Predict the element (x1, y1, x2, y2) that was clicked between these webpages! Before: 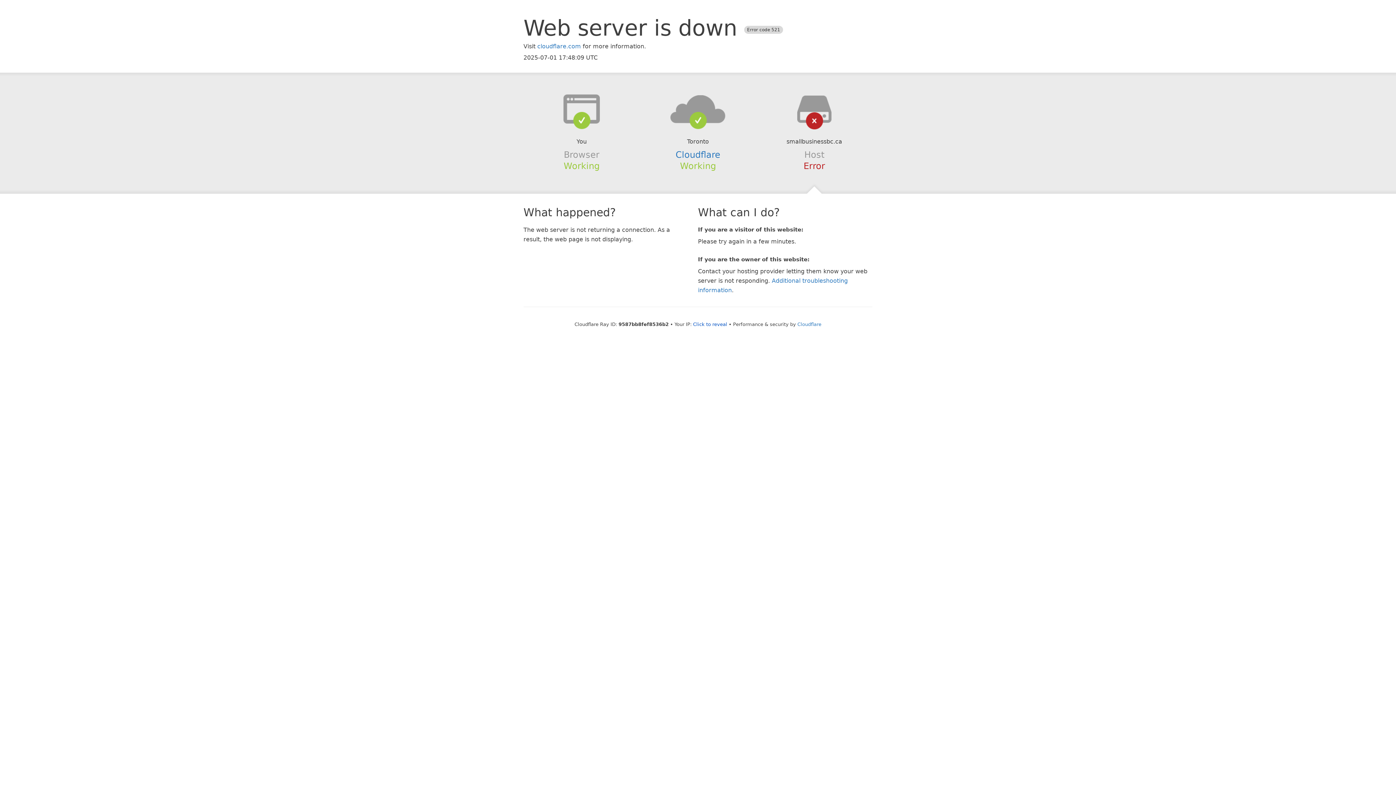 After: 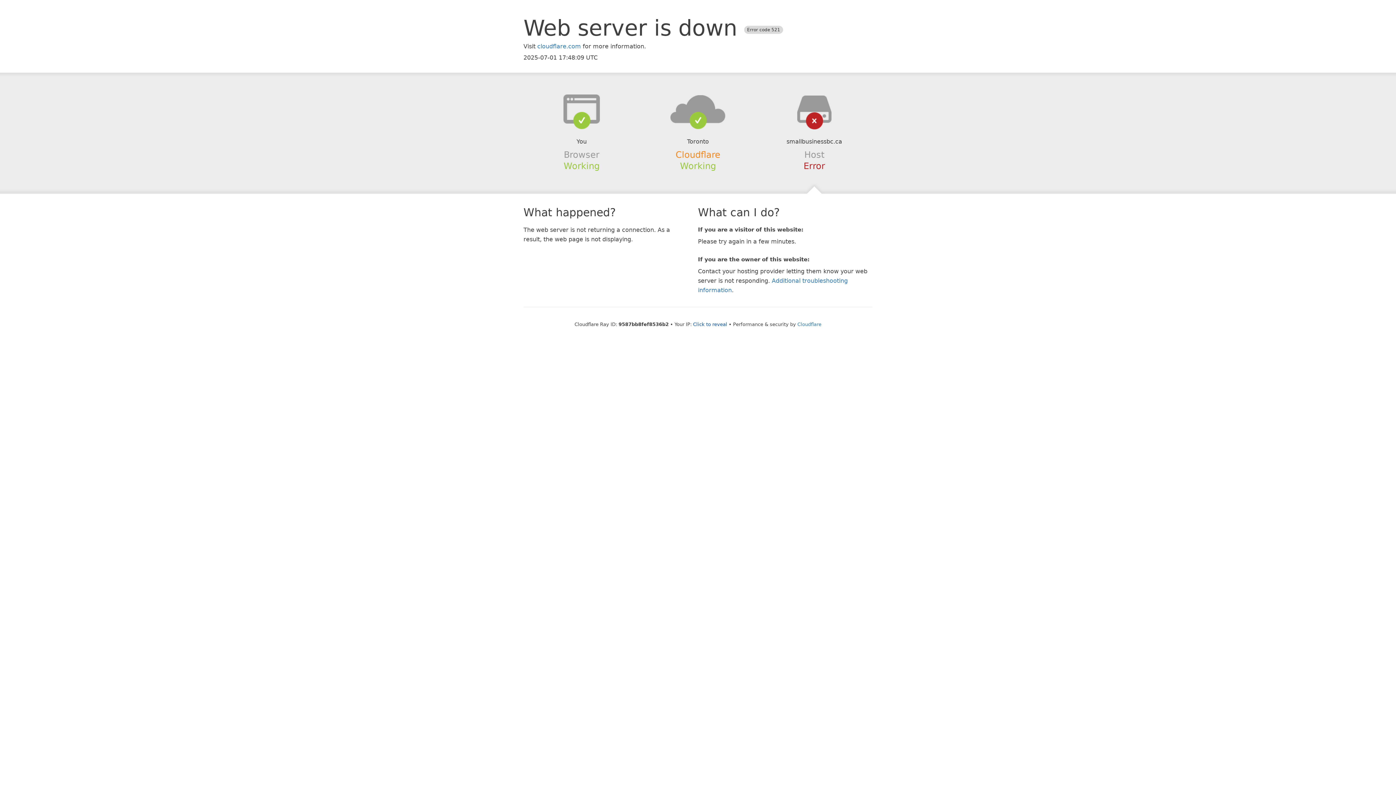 Action: label: Cloudflare bbox: (675, 149, 720, 159)